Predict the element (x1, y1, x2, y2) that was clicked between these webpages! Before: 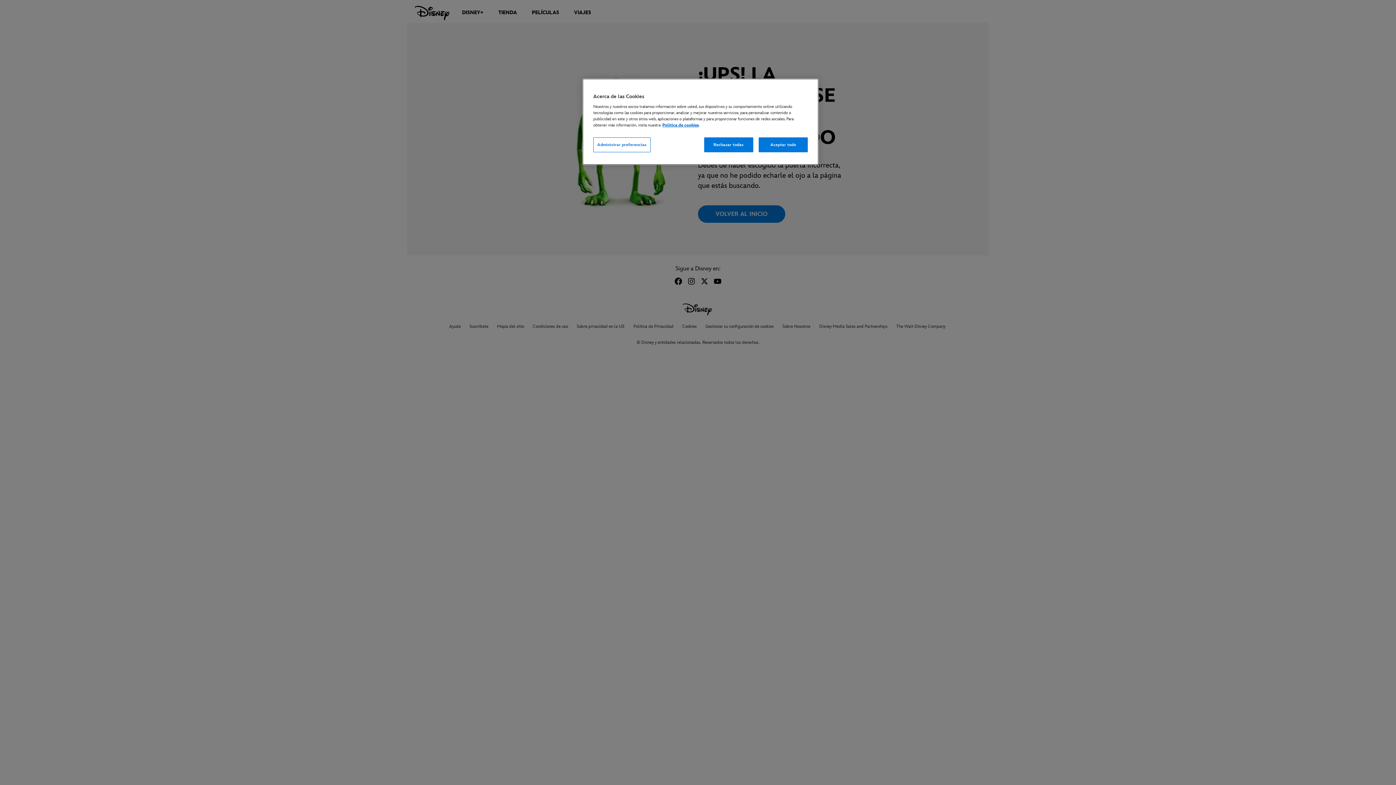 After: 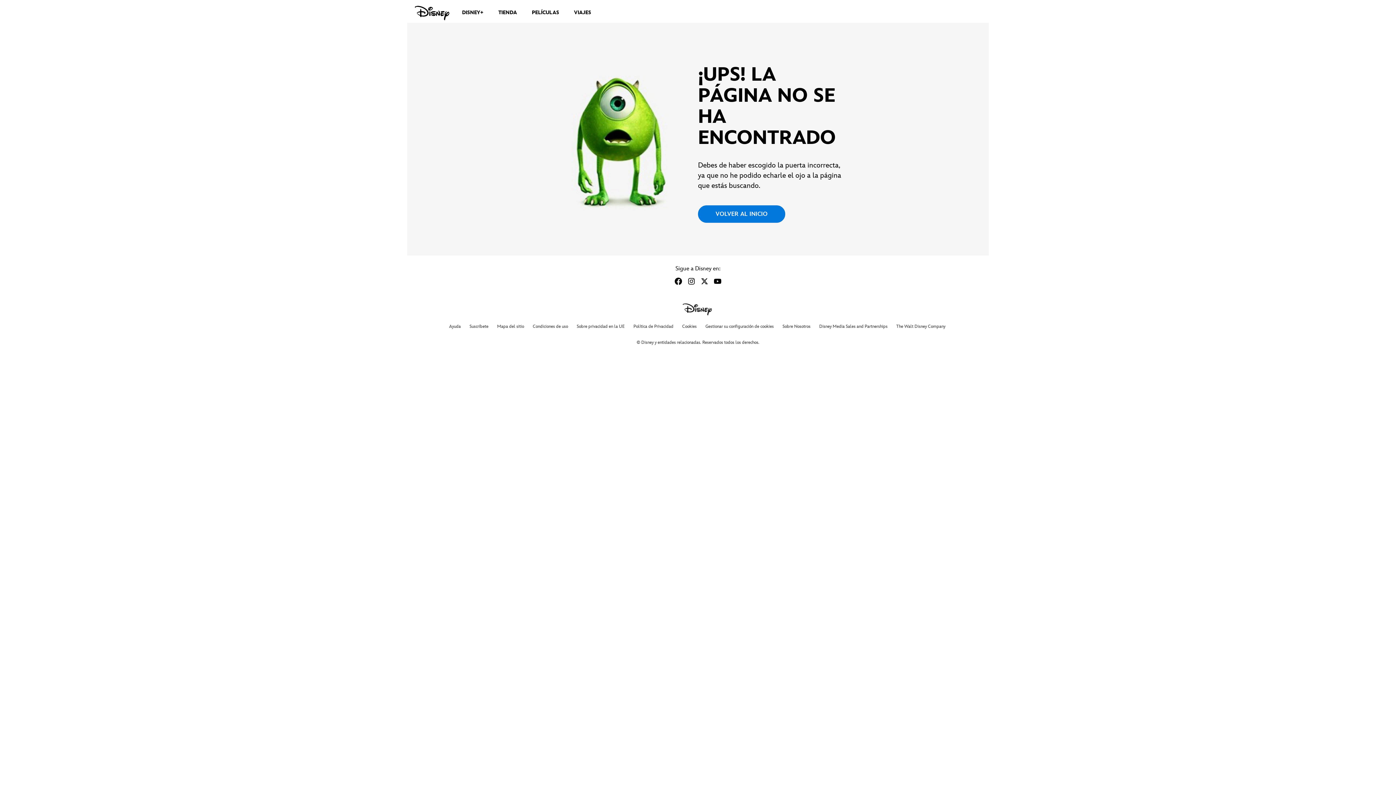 Action: label: Aceptar todo bbox: (758, 137, 808, 152)